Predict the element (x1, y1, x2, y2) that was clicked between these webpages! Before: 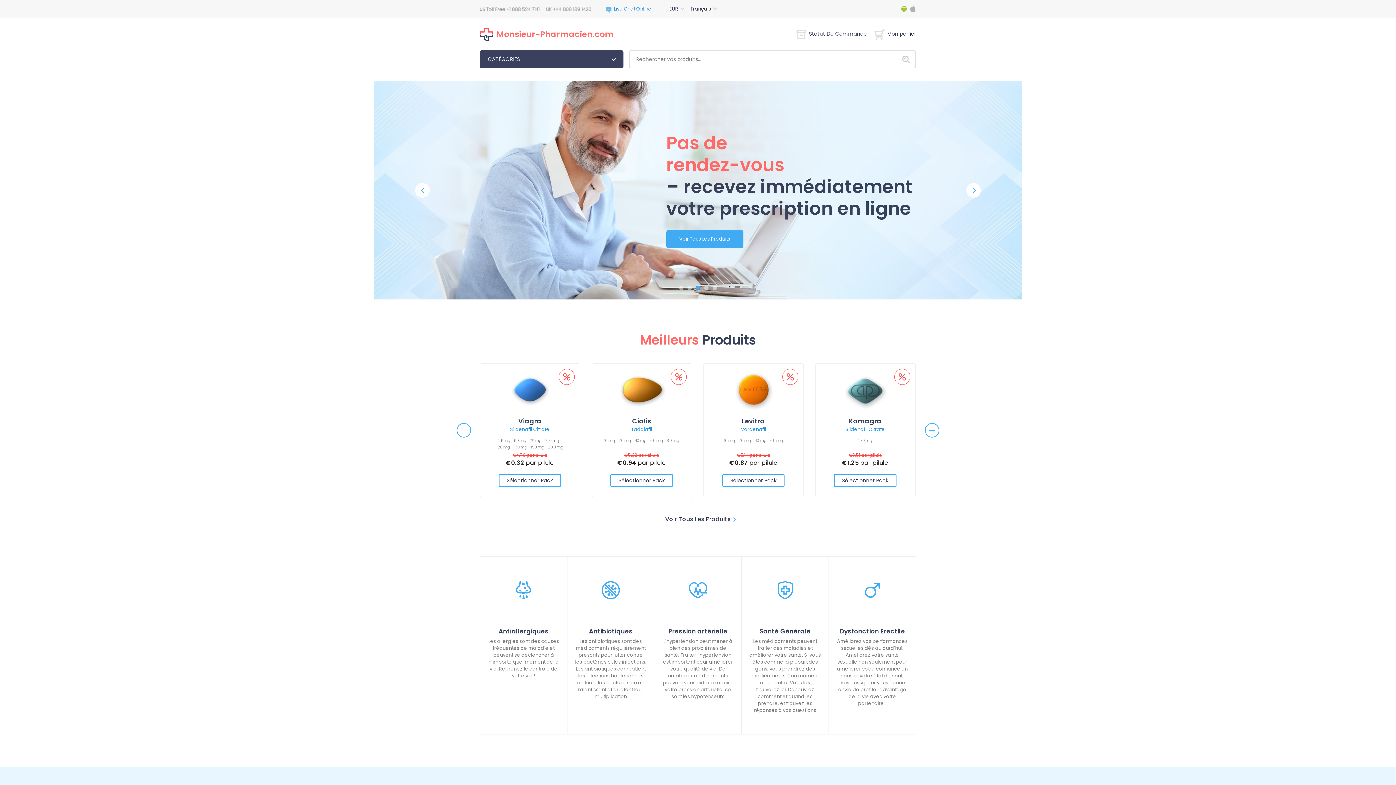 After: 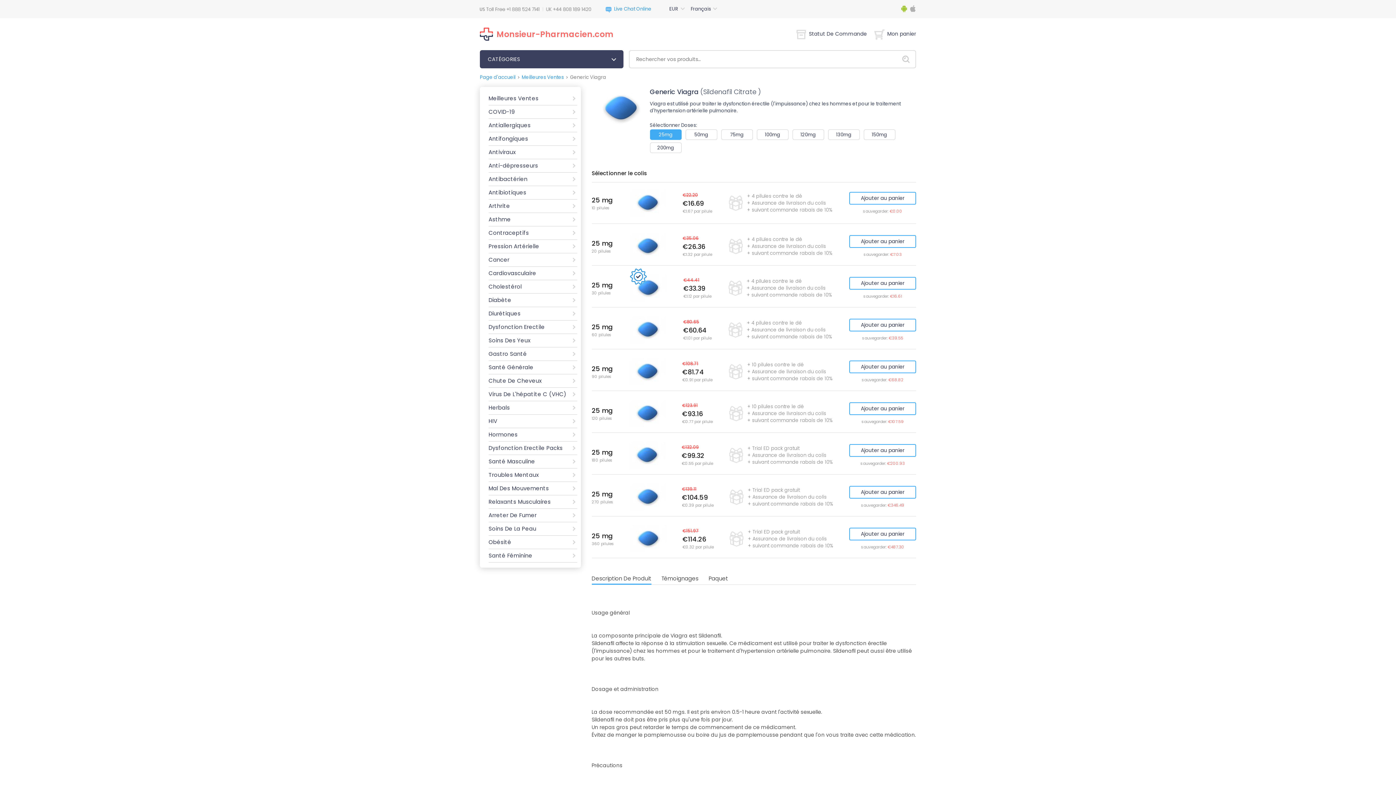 Action: label: 130mg bbox: (513, 444, 527, 450)